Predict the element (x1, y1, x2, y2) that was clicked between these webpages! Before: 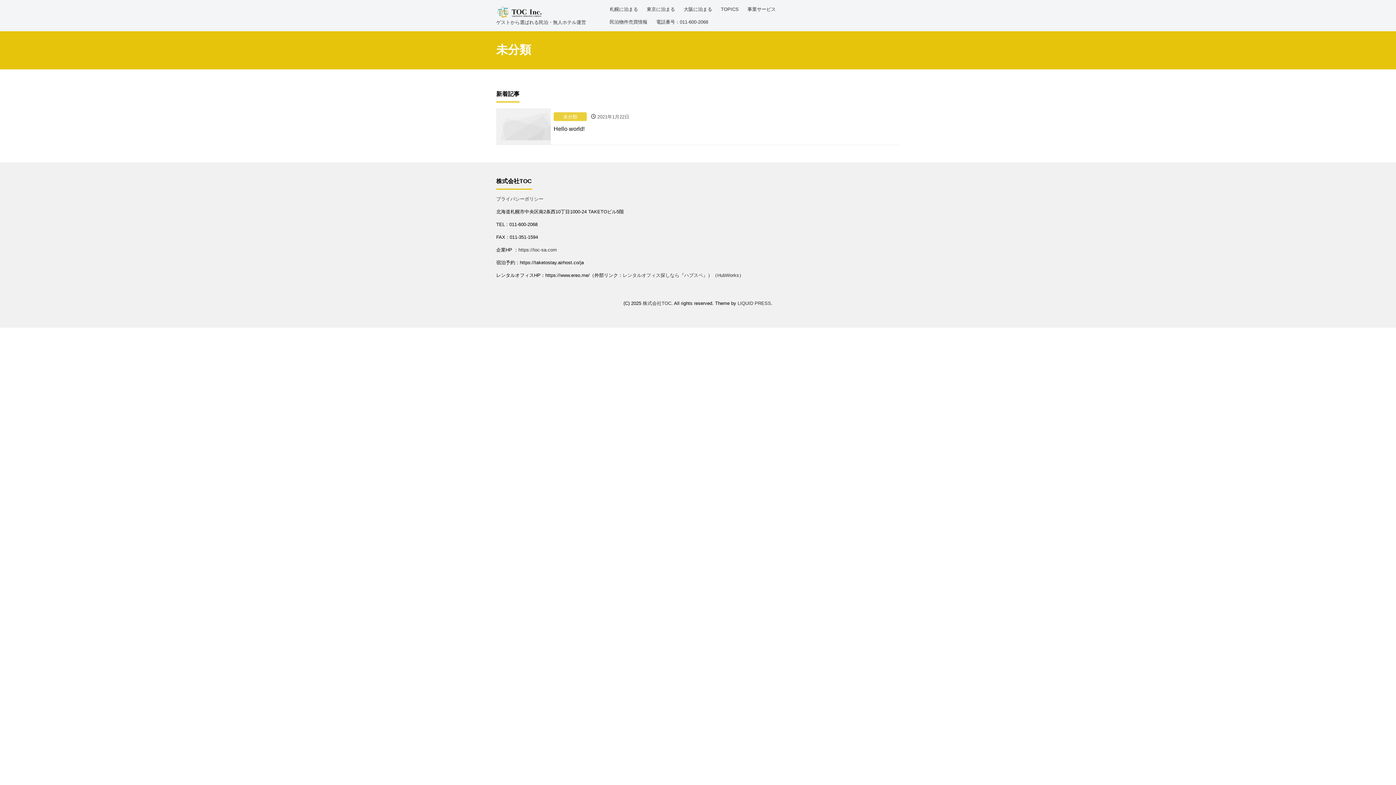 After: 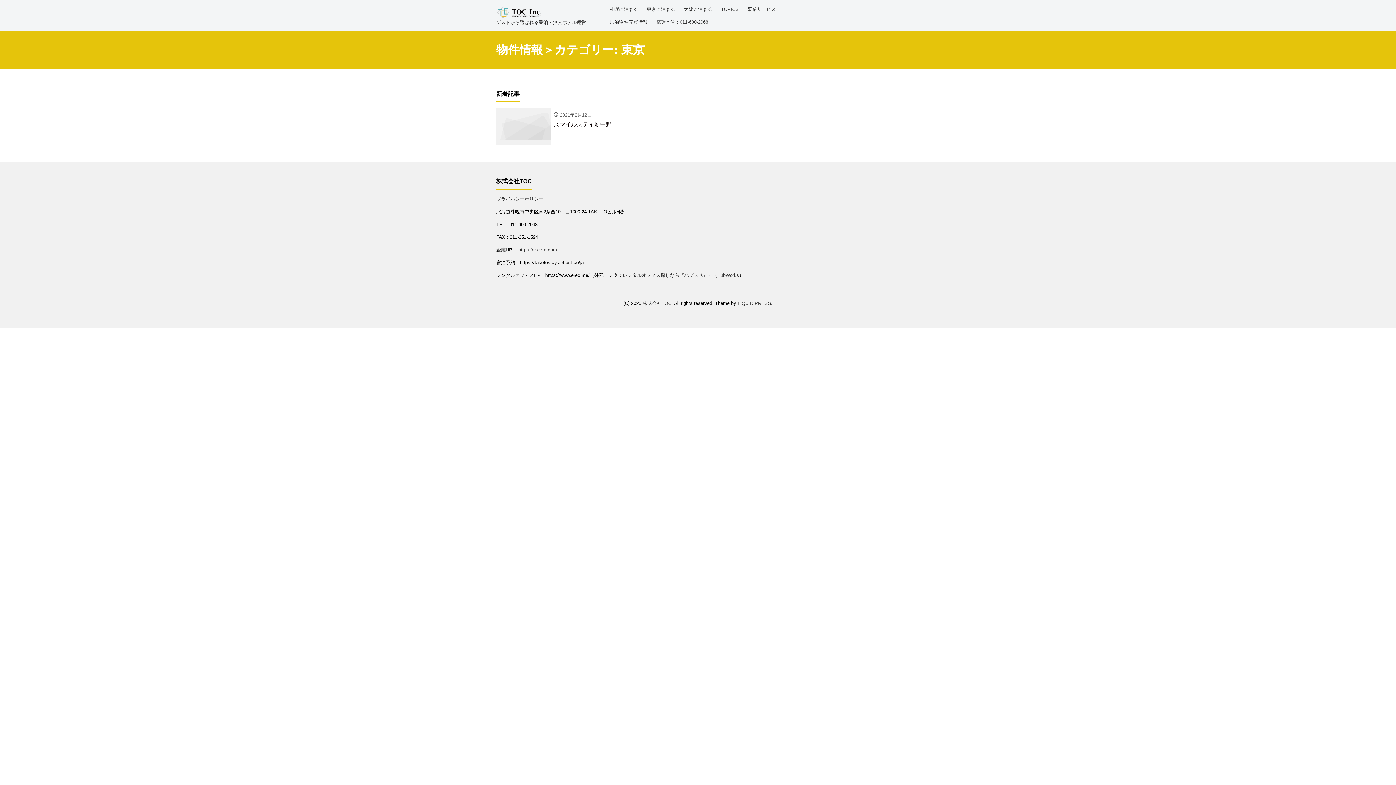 Action: label: 東京に泊まる bbox: (642, 2, 679, 15)